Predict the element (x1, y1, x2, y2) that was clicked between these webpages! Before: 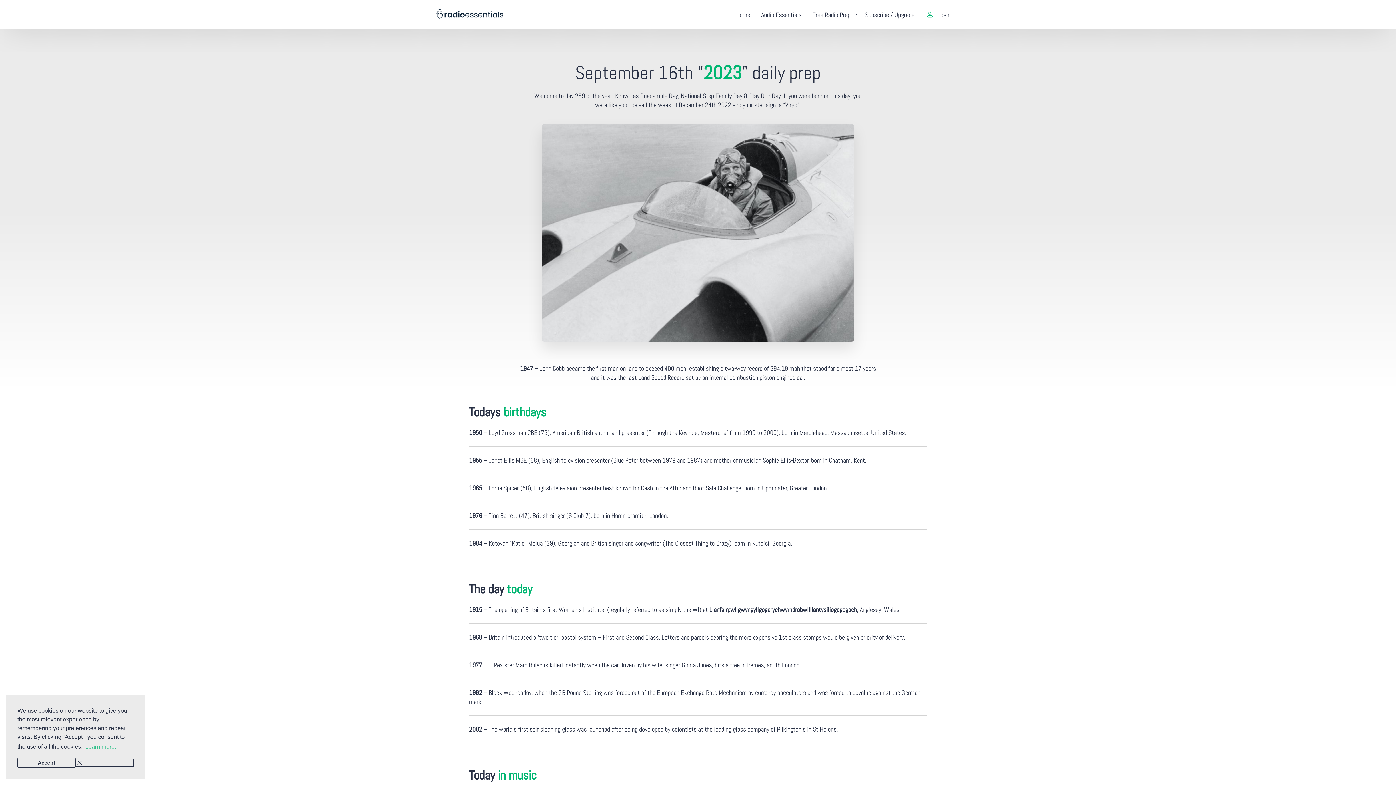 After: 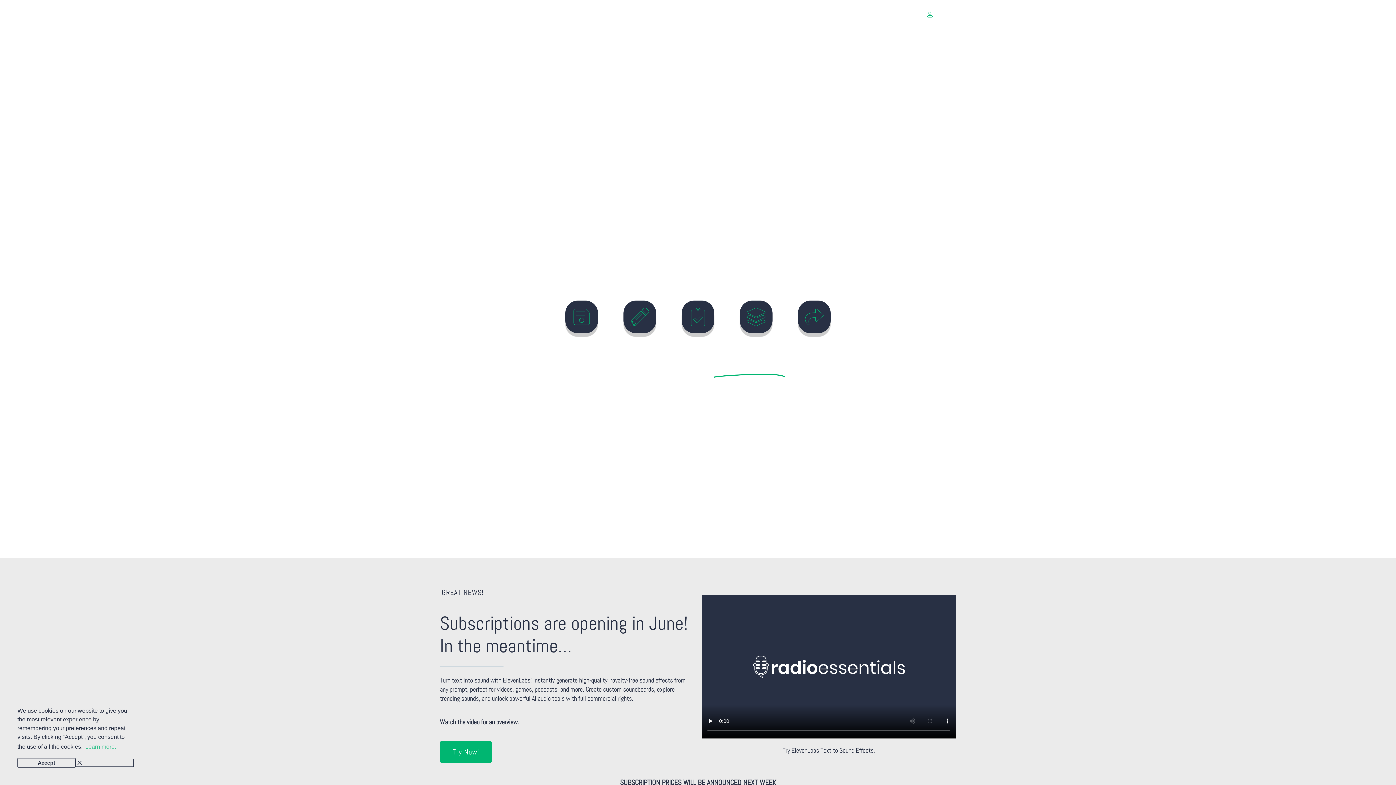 Action: bbox: (436, 12, 505, 21)